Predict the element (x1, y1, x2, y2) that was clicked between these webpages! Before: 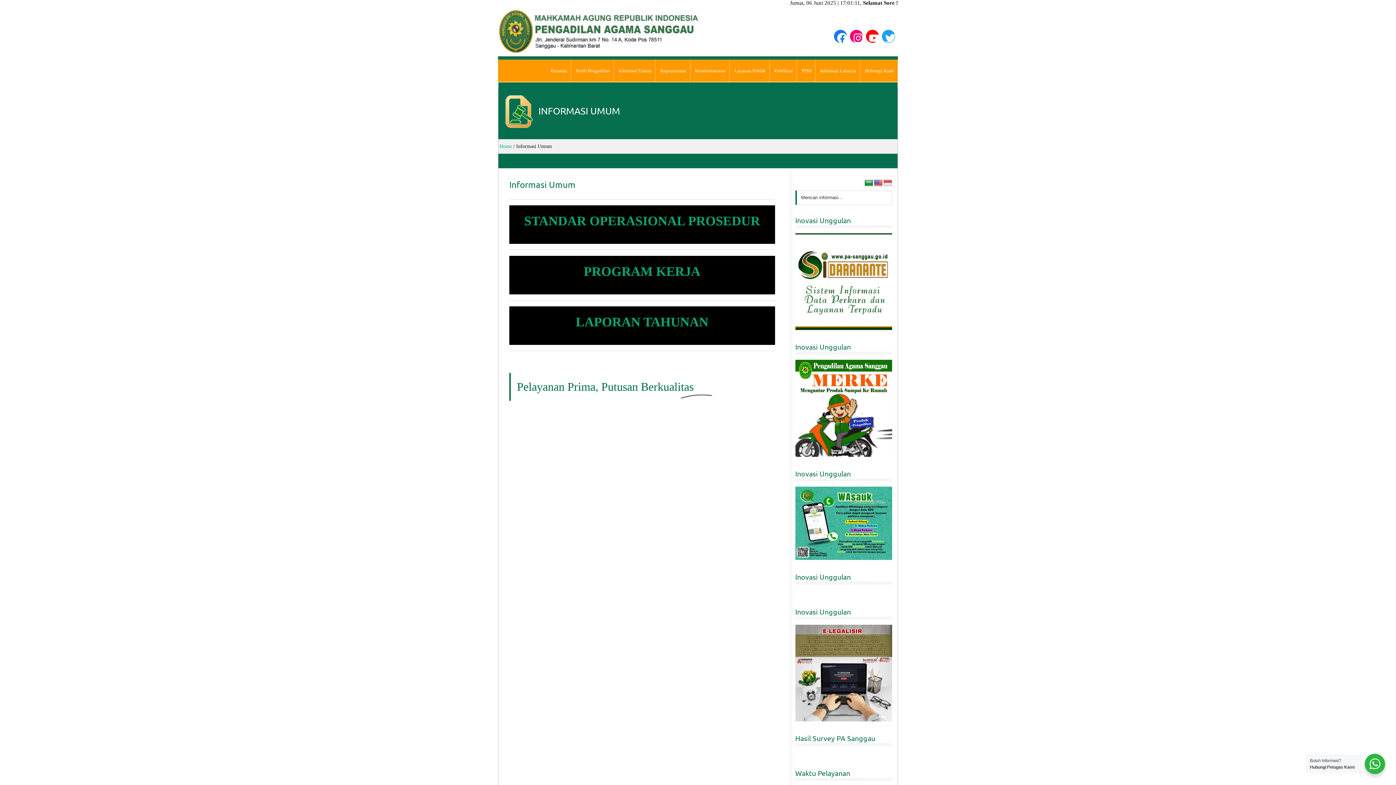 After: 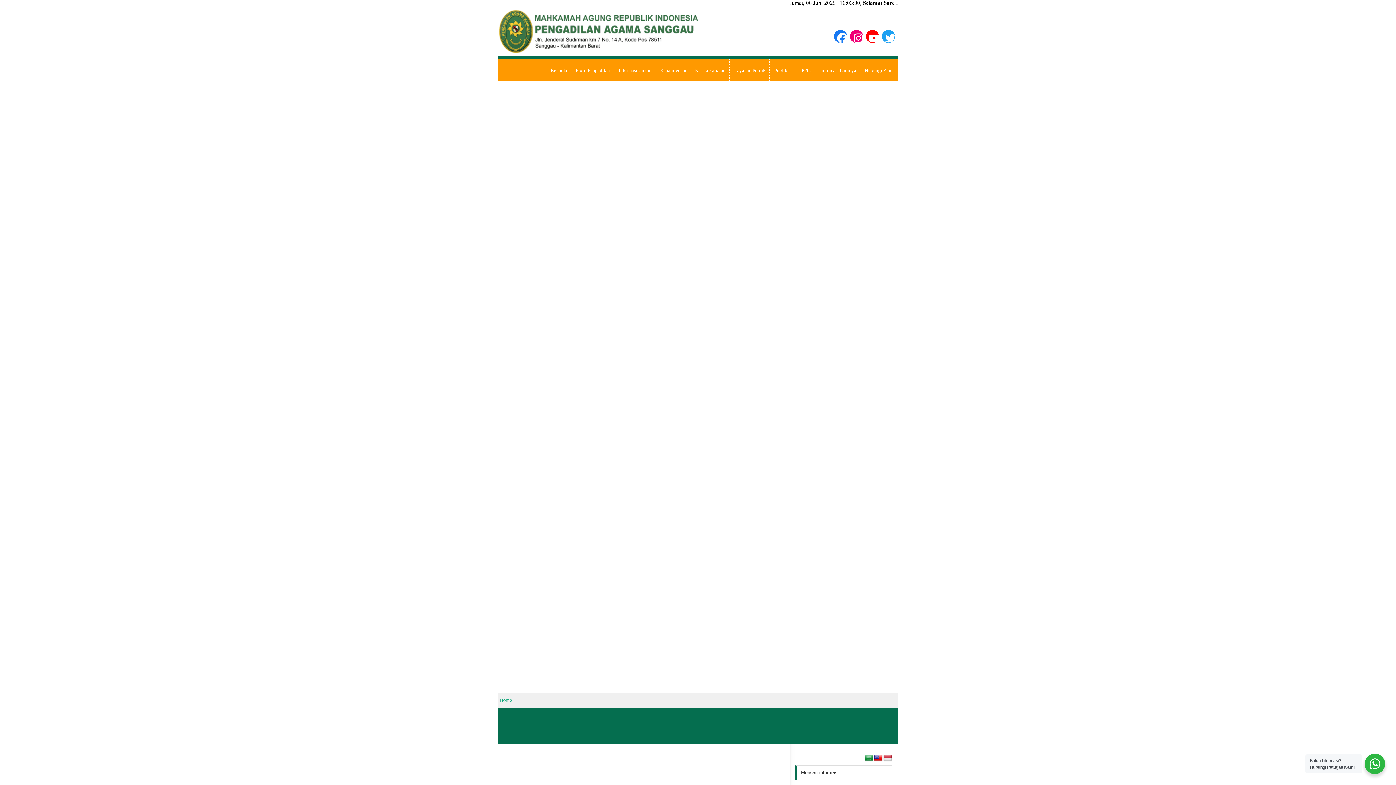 Action: label: Home bbox: (499, 143, 512, 149)